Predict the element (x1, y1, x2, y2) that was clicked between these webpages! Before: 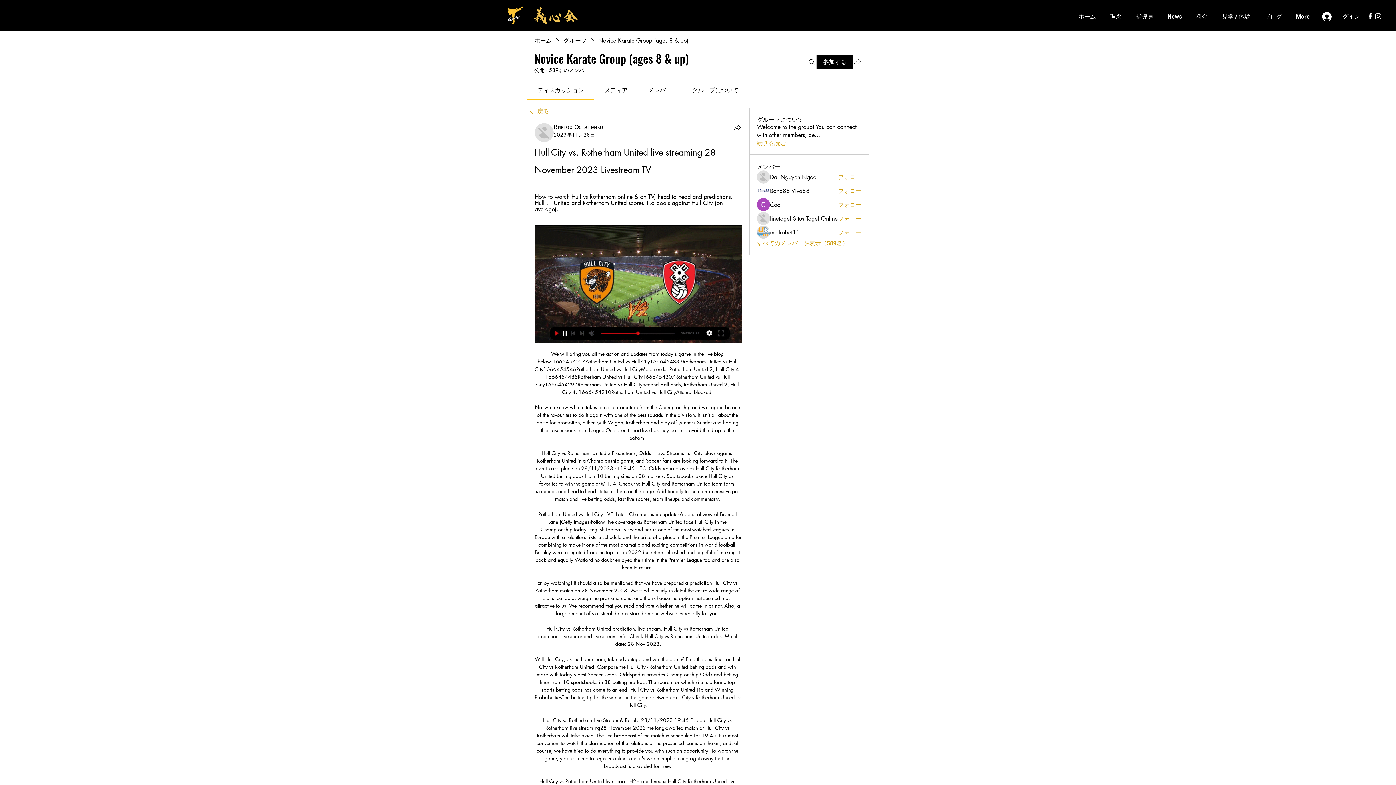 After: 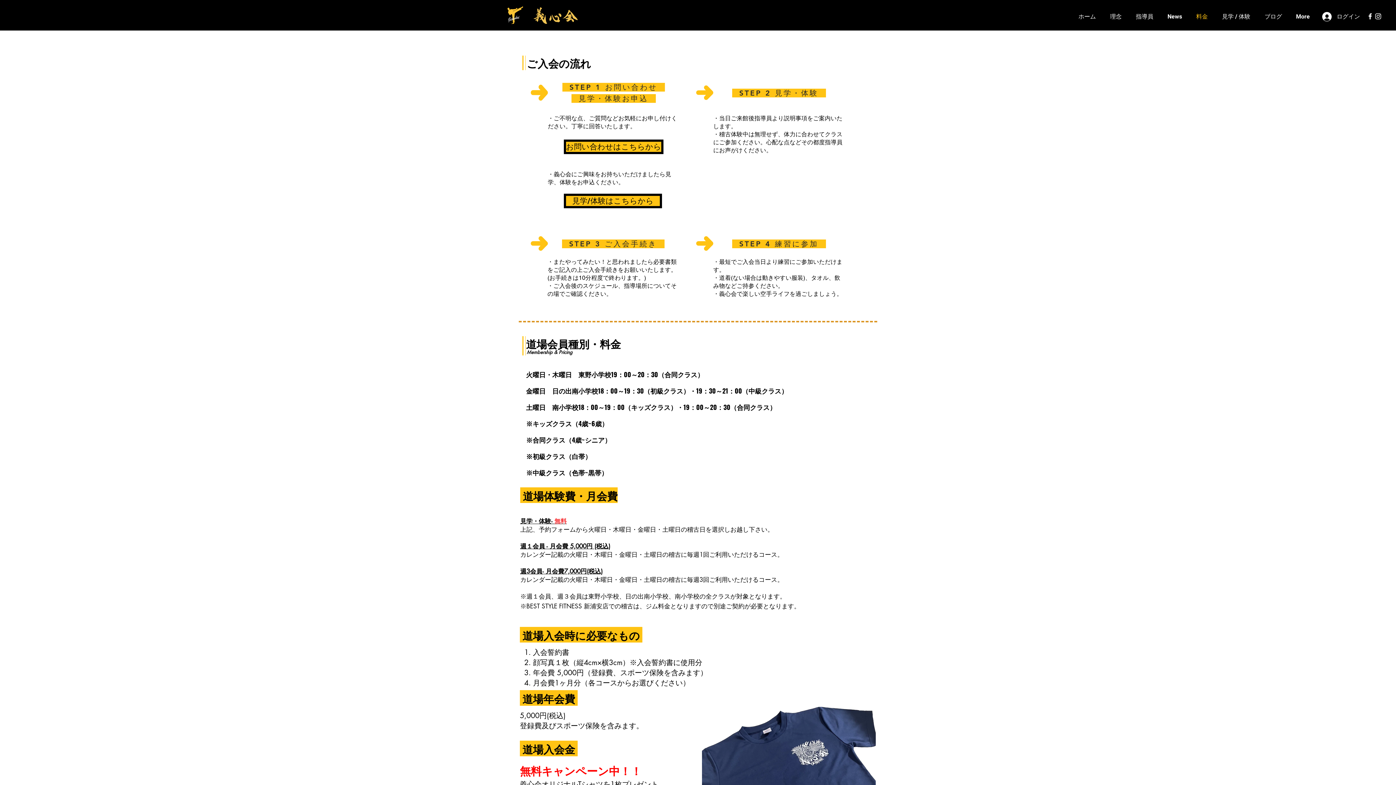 Action: label: 料金 bbox: (1189, 9, 1215, 24)